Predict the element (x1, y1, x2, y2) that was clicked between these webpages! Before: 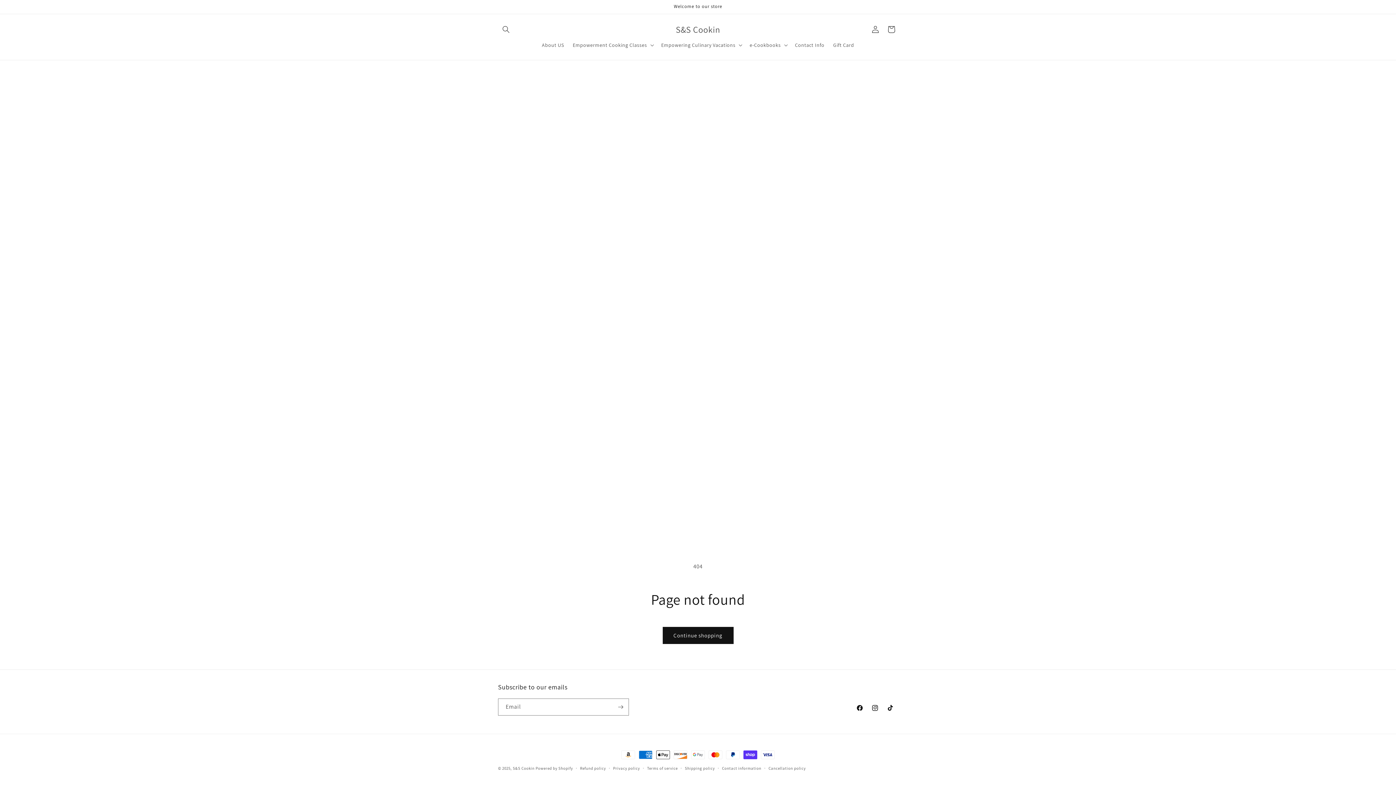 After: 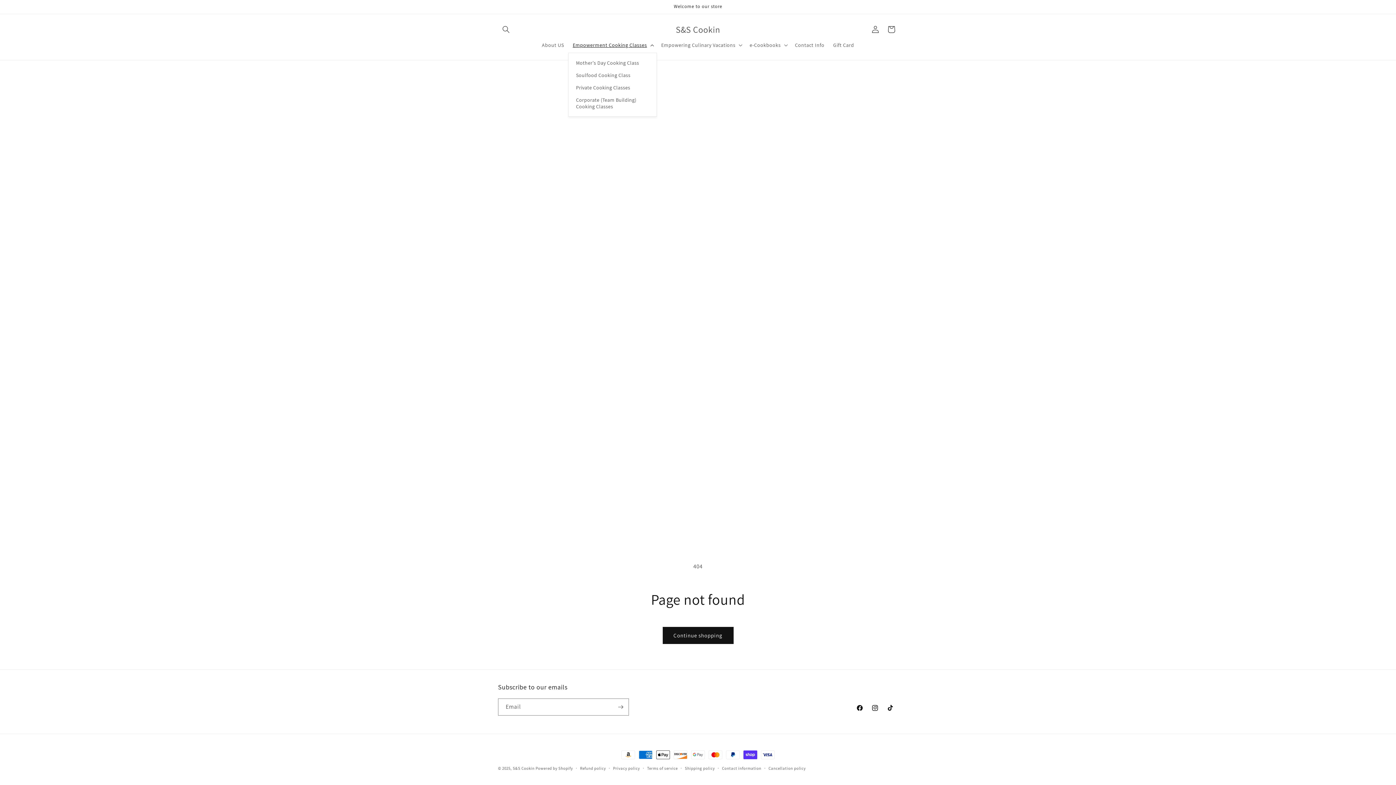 Action: label: Empowerment Cooking Classes bbox: (568, 37, 656, 52)